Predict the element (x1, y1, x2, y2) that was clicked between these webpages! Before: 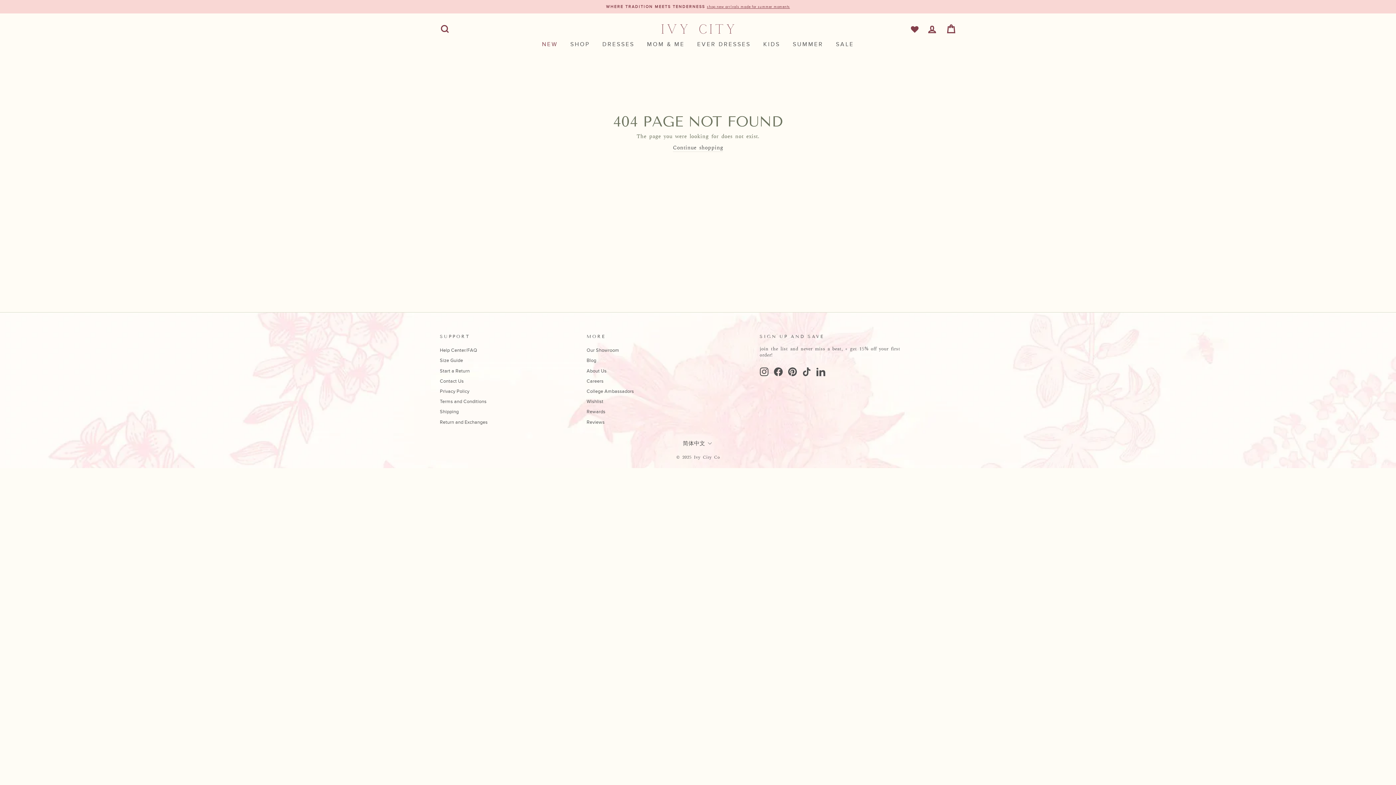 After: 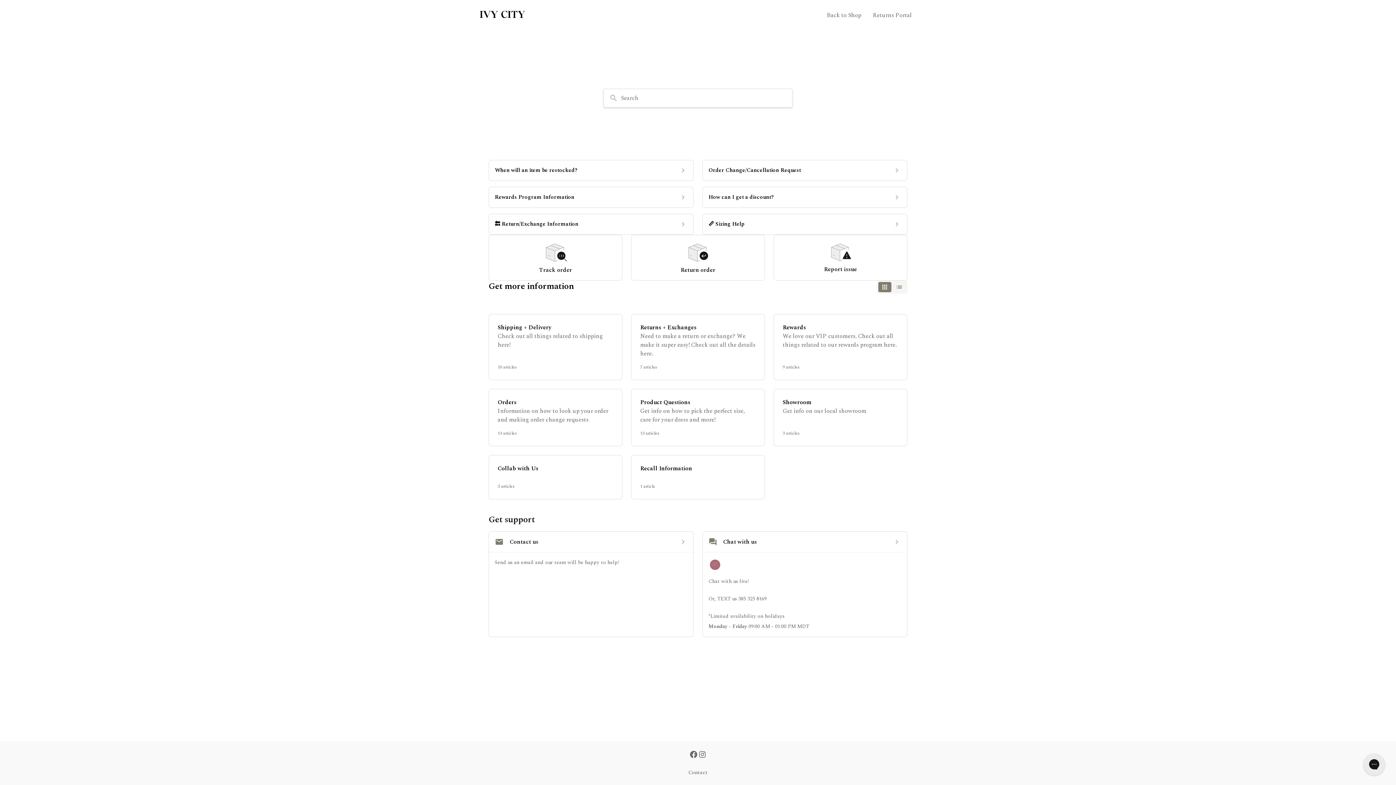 Action: label: Shipping bbox: (440, 407, 458, 416)